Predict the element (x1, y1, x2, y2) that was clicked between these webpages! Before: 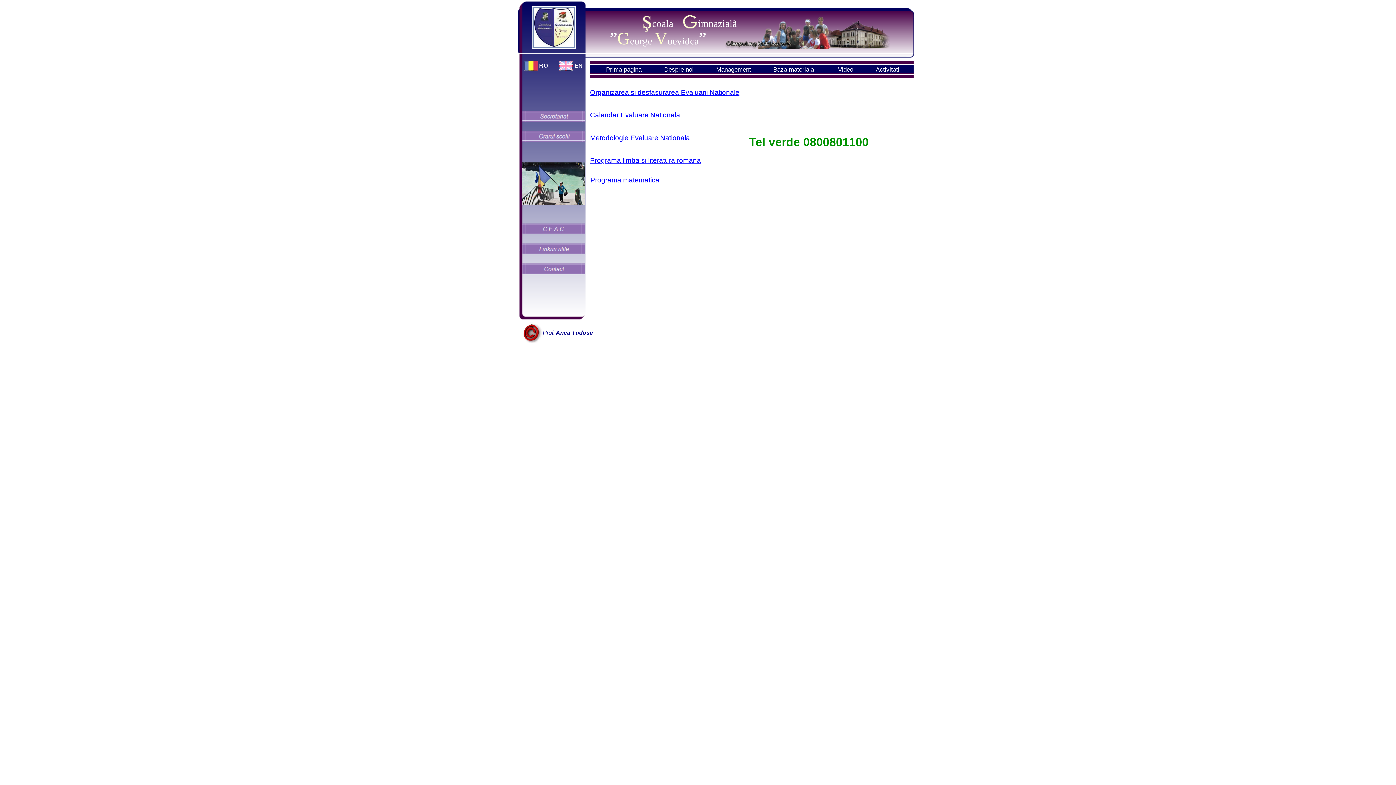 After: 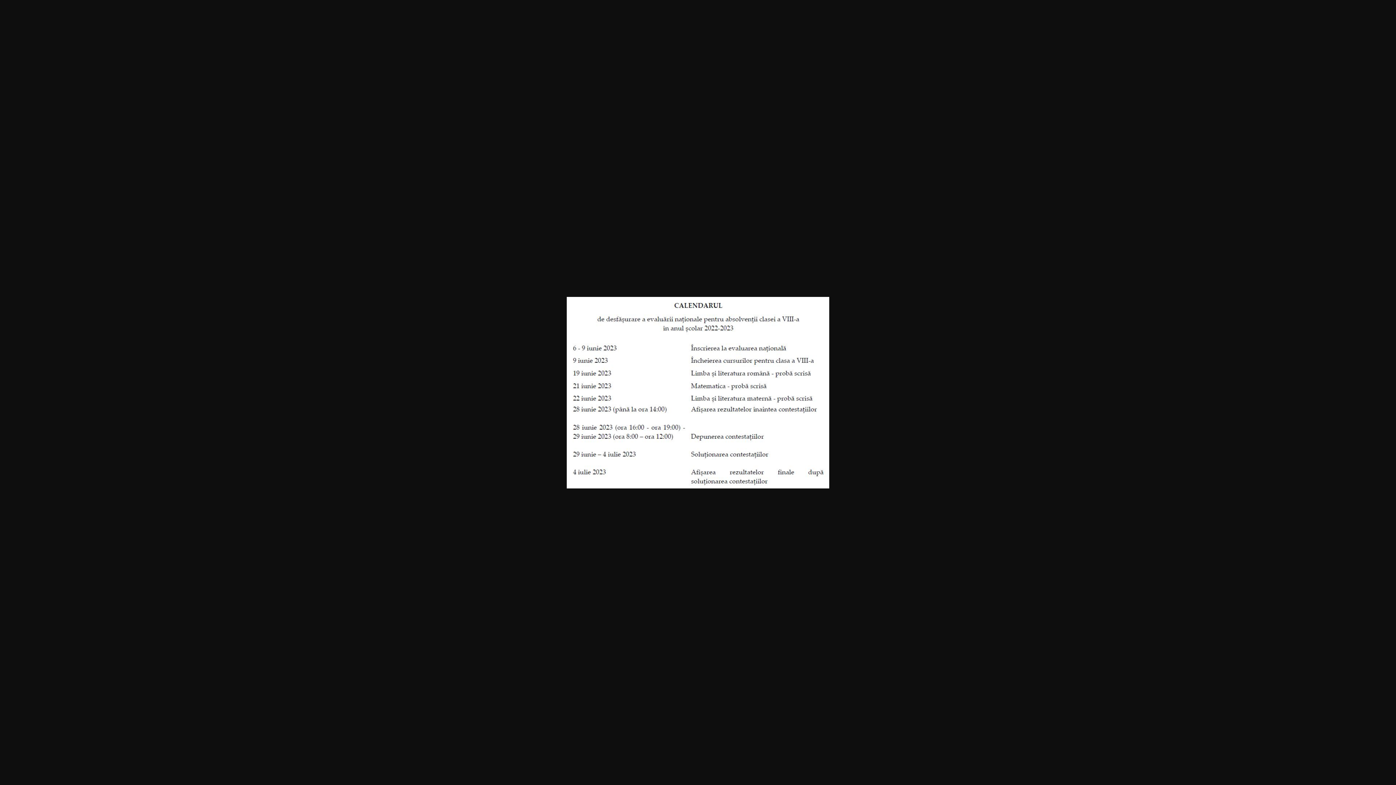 Action: label: Calendar Evaluare Nationala bbox: (590, 111, 680, 118)